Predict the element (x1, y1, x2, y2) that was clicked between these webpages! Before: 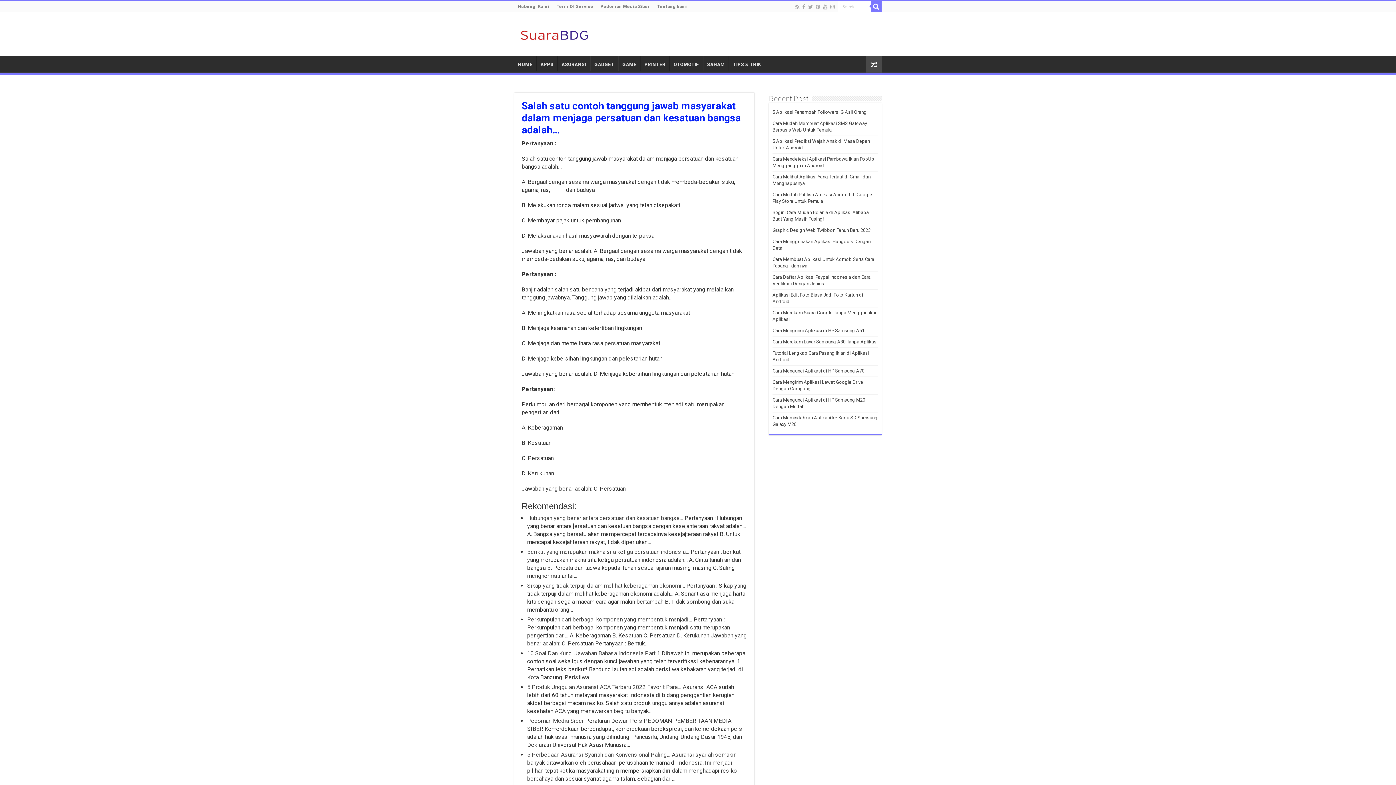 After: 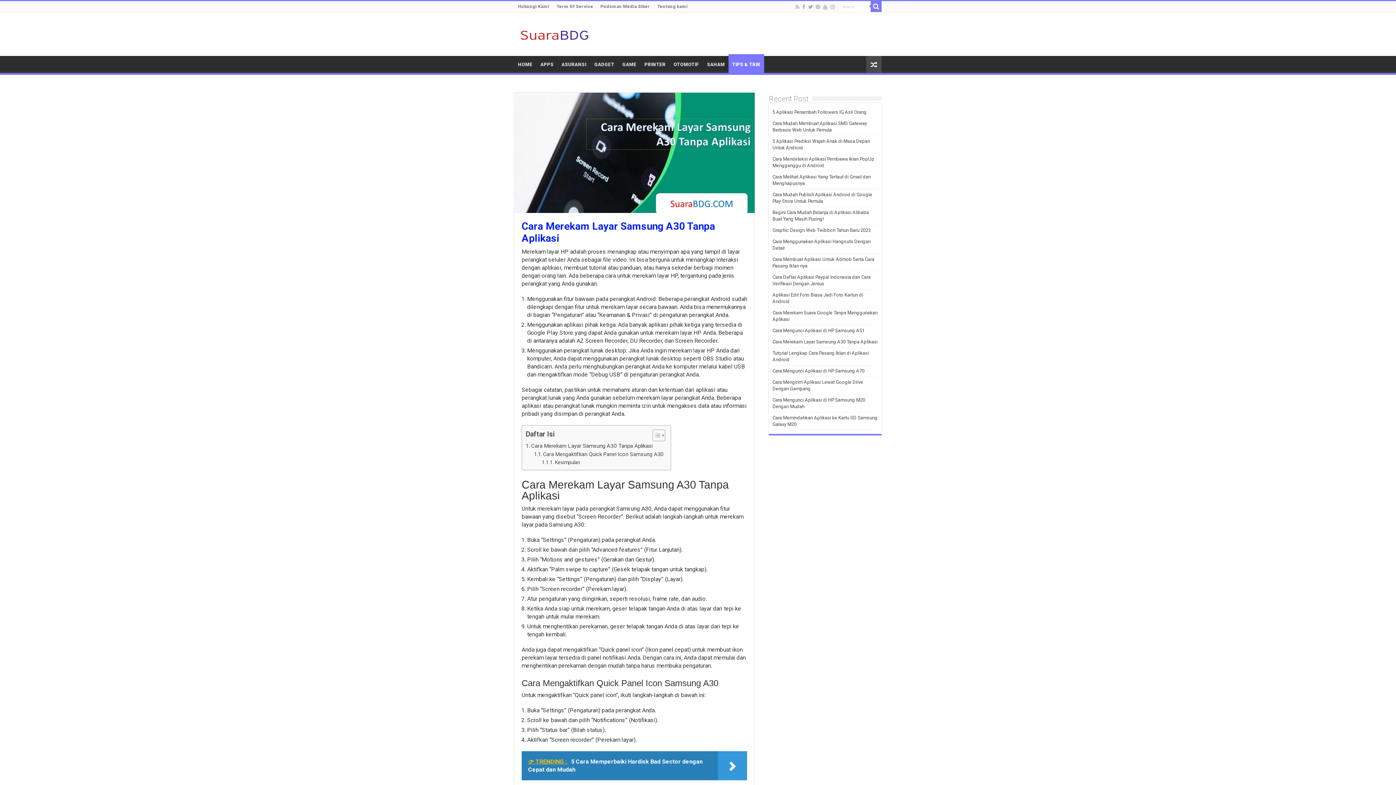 Action: label: Cara Merekam Layar Samsung A30 Tanpa Aplikasi bbox: (772, 339, 877, 344)